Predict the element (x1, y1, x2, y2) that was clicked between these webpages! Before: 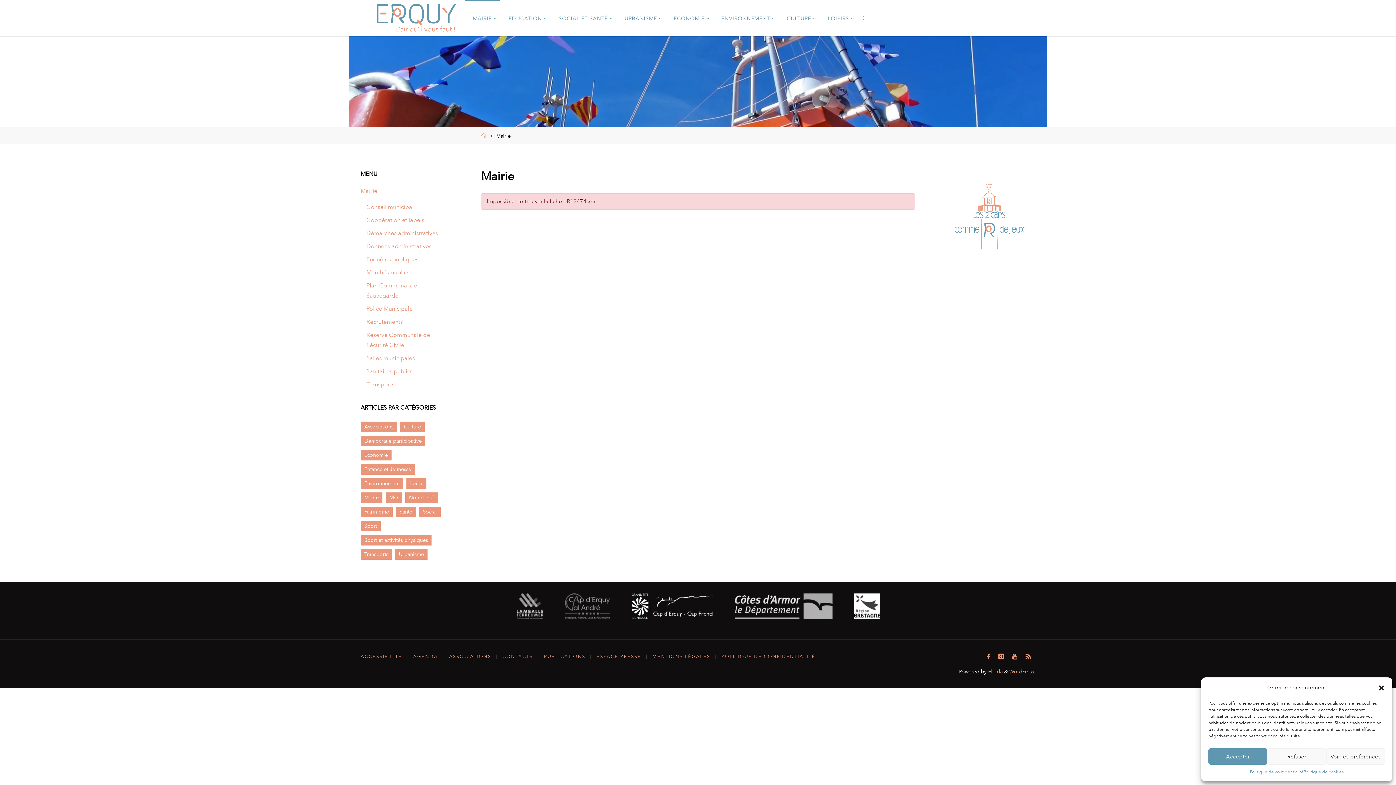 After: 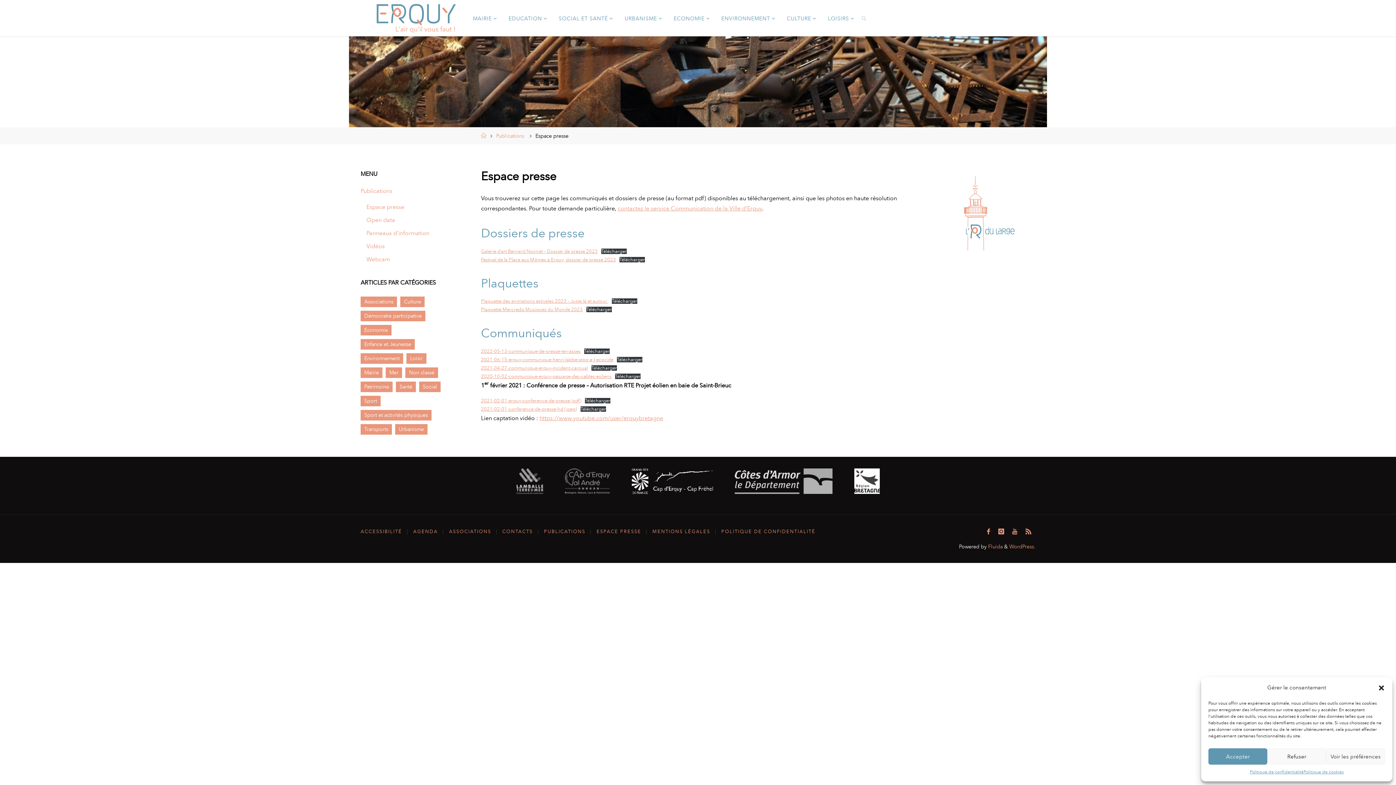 Action: bbox: (596, 654, 641, 659) label: ESPACE PRESSE